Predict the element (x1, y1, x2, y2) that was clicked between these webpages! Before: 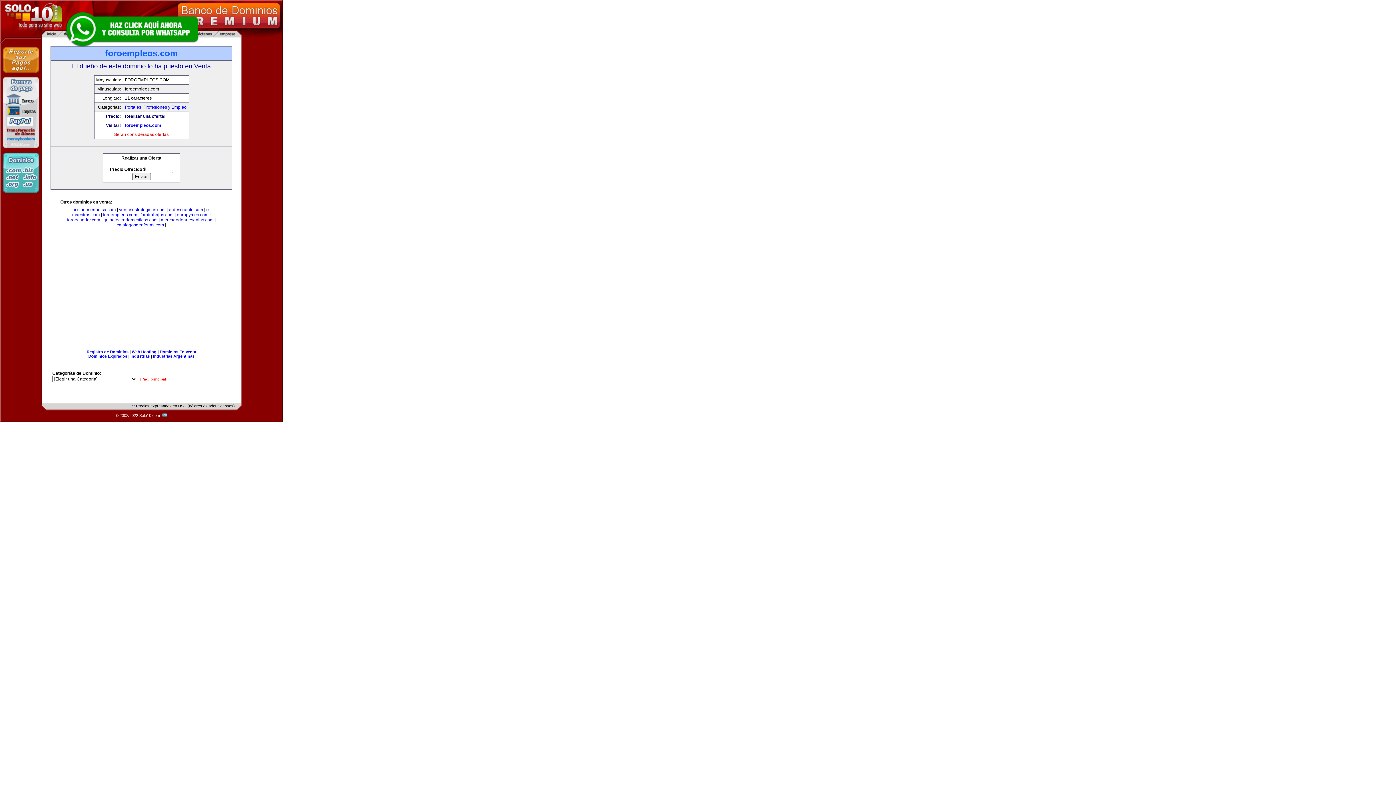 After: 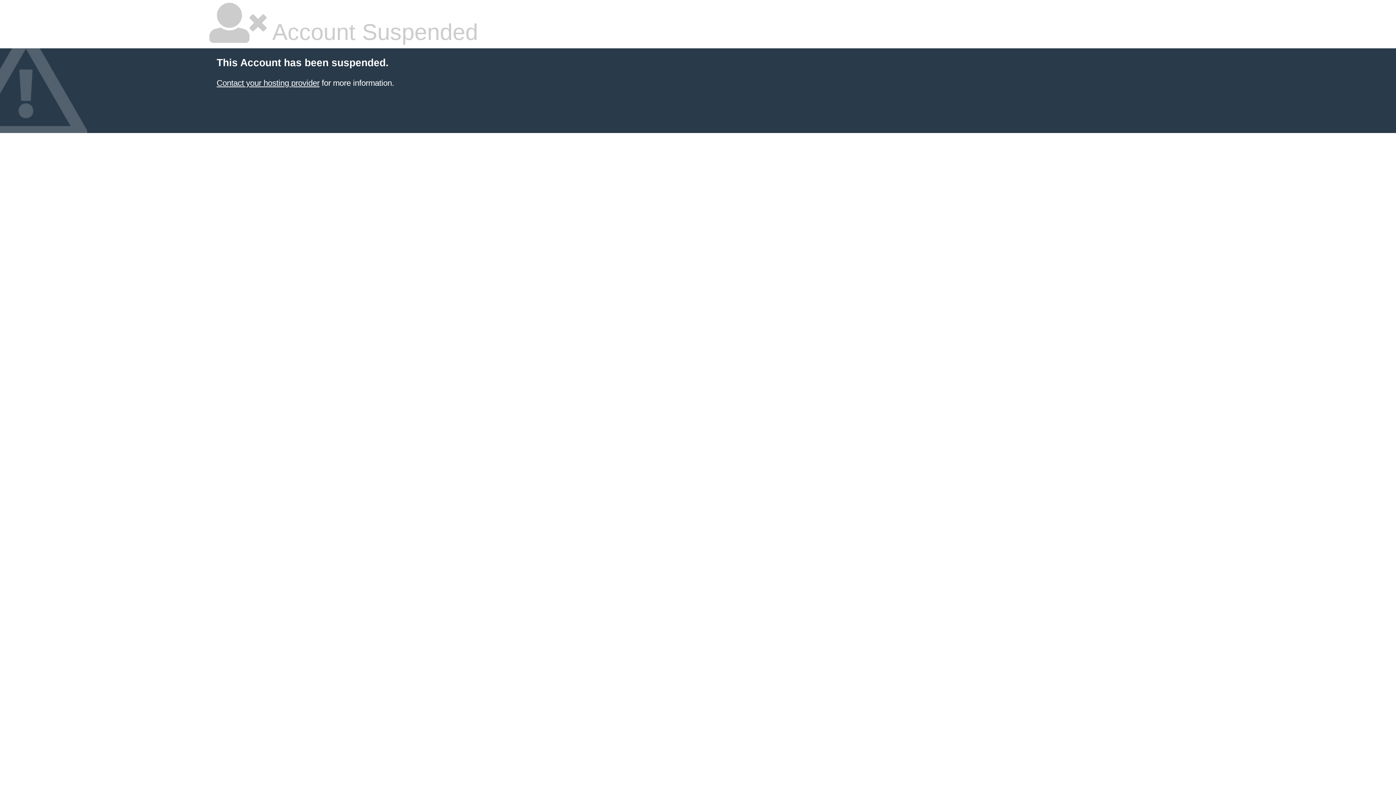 Action: bbox: (153, 354, 194, 358) label: Industrias Argentinas